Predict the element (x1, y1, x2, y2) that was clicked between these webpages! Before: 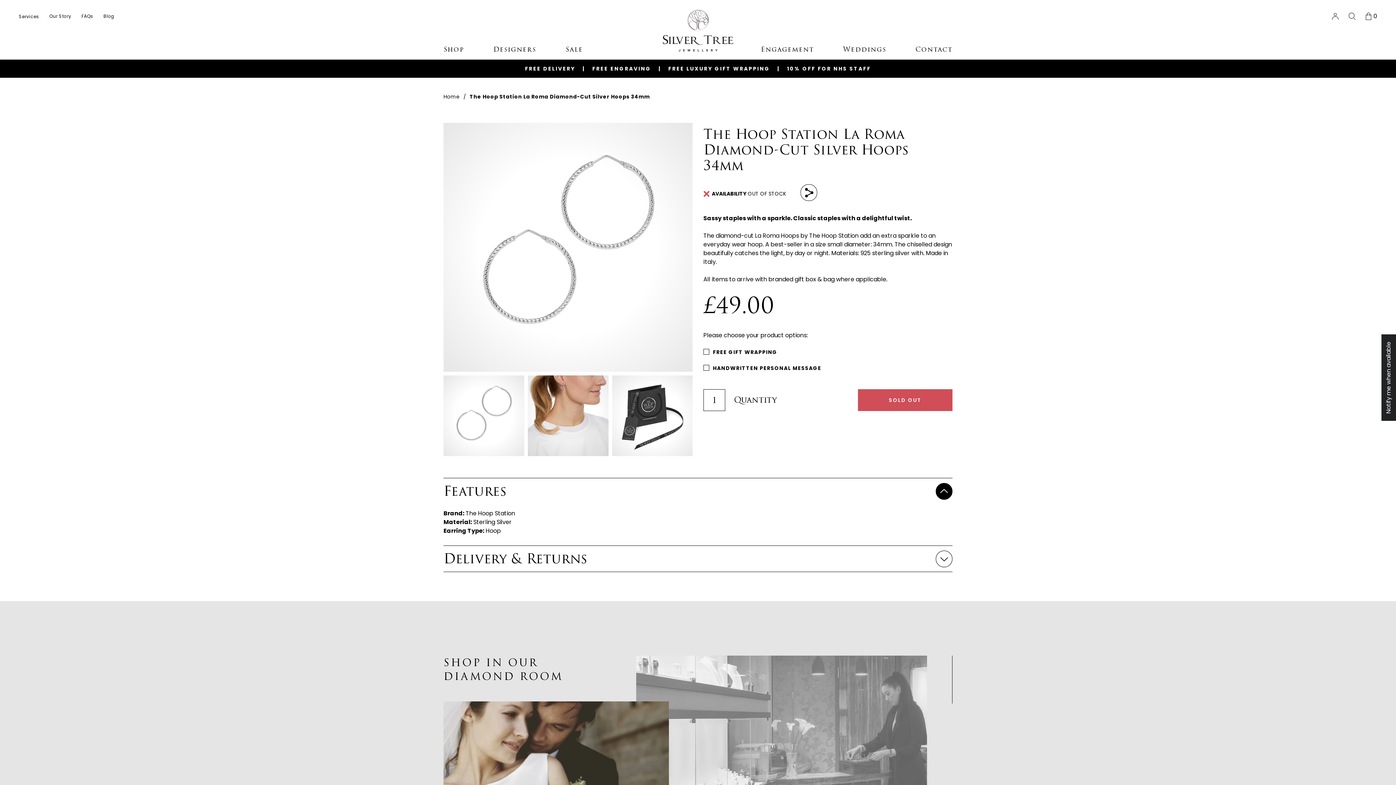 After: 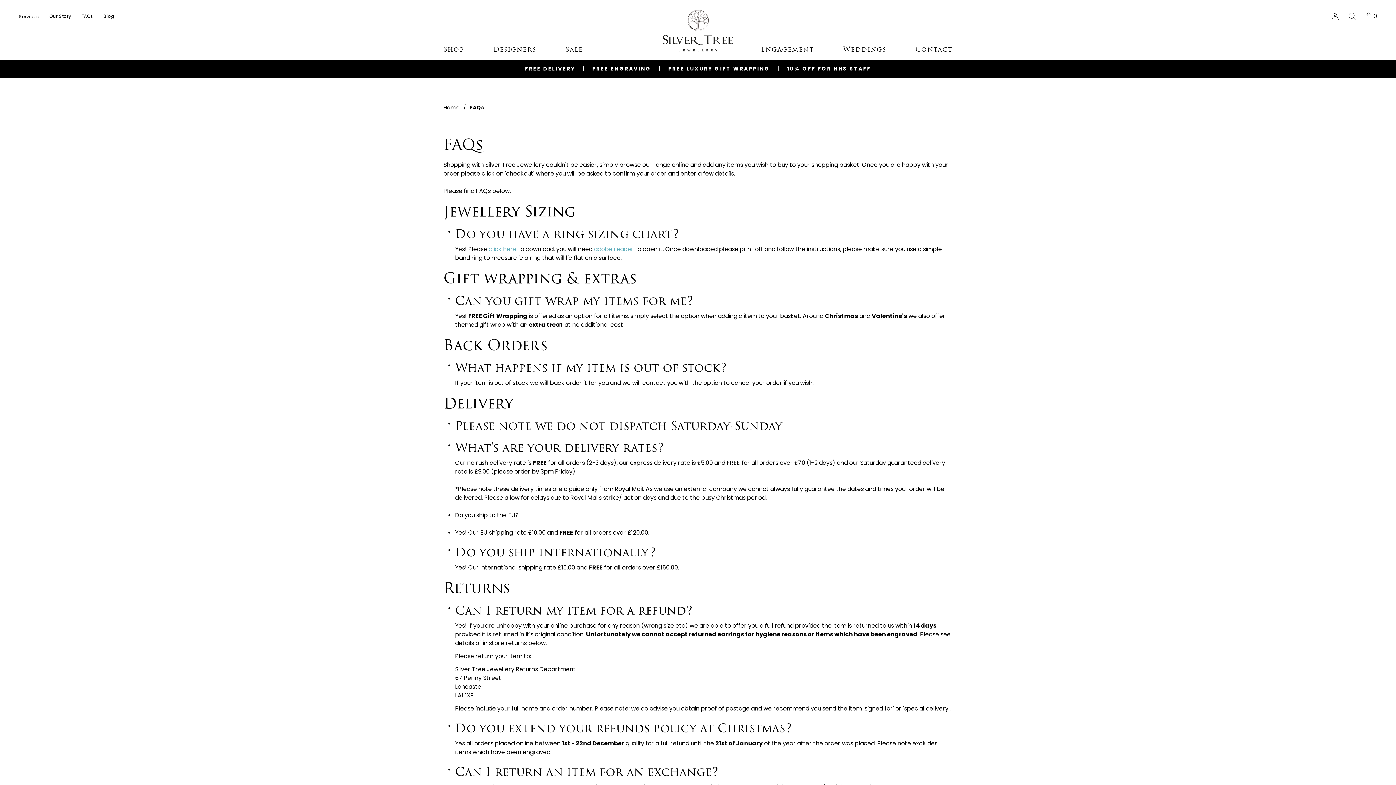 Action: bbox: (76, 11, 98, 21) label: FAQs